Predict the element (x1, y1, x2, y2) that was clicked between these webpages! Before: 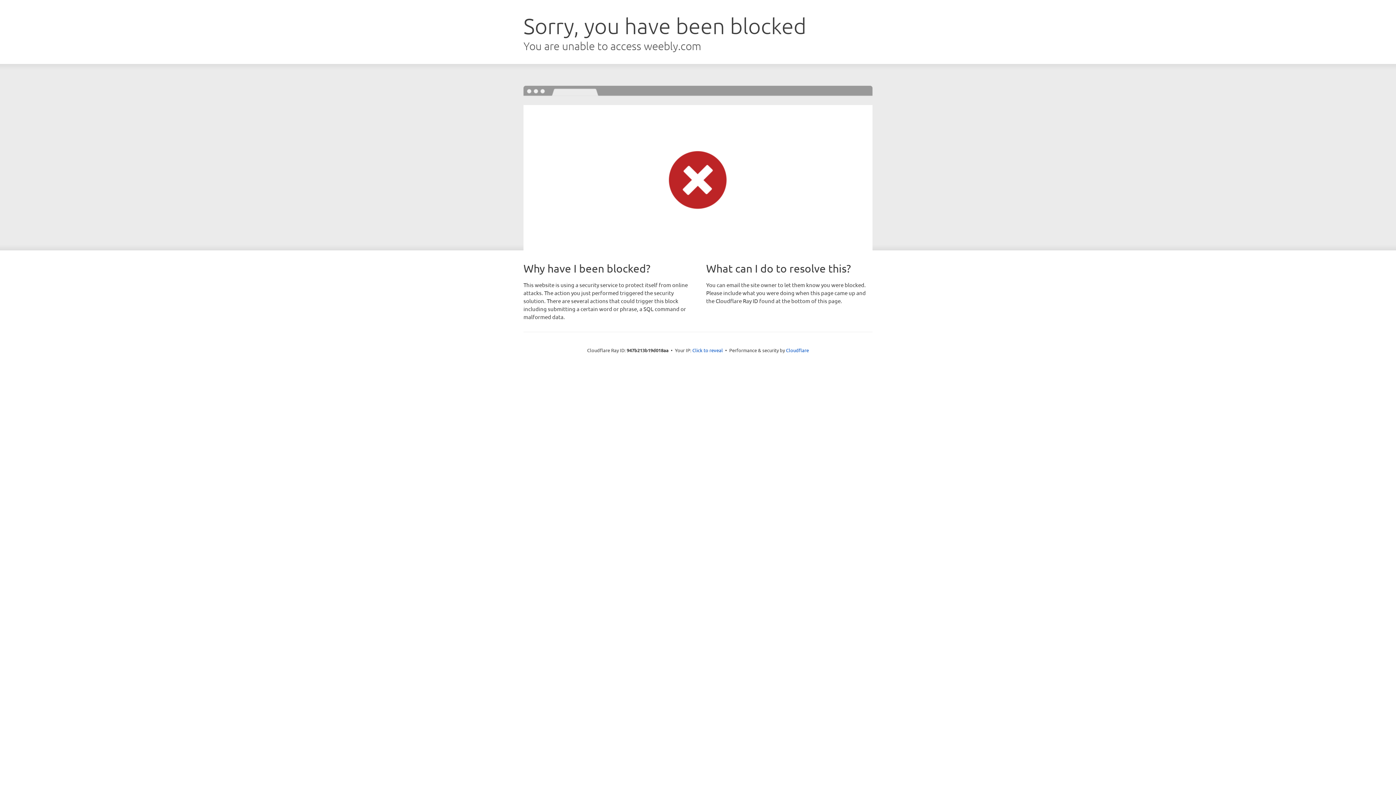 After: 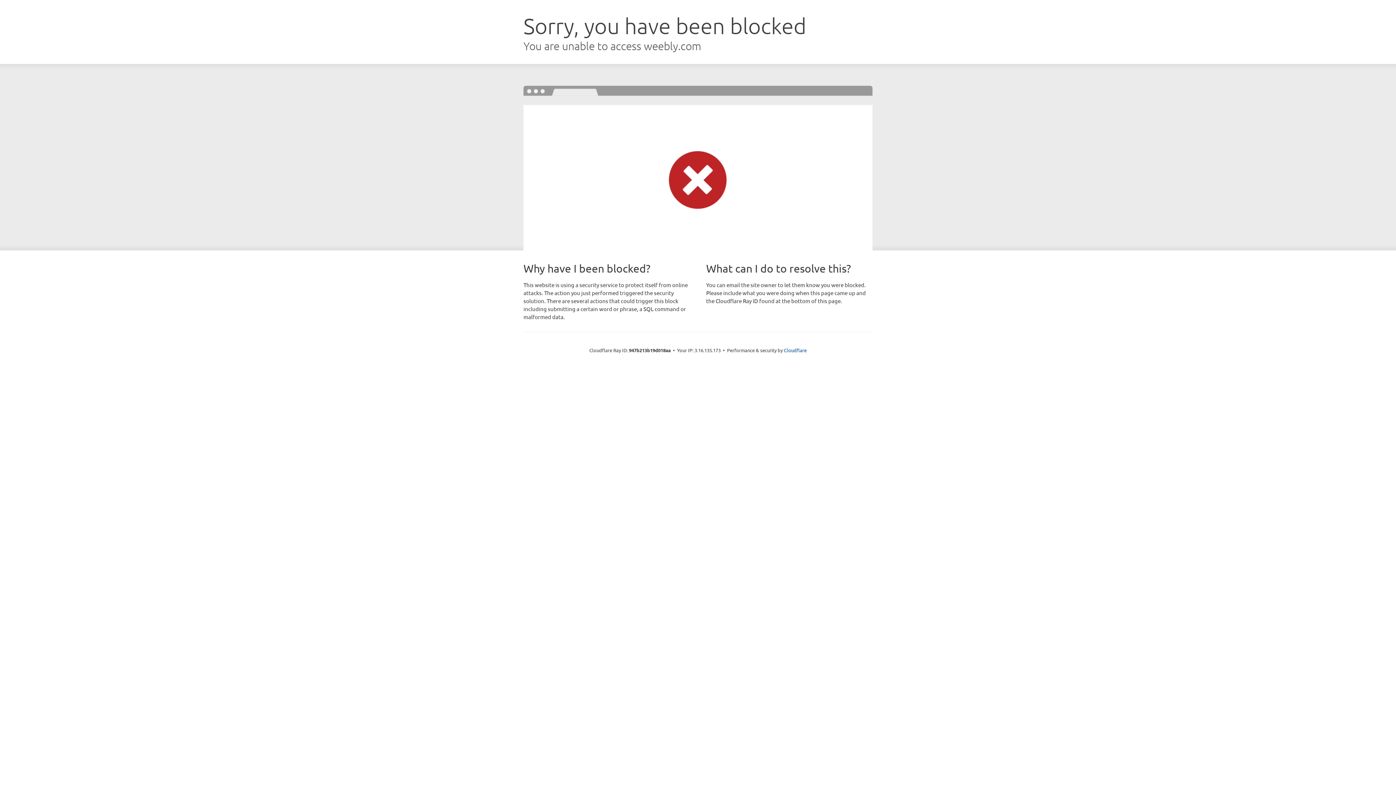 Action: label: Click to reveal bbox: (692, 346, 723, 353)